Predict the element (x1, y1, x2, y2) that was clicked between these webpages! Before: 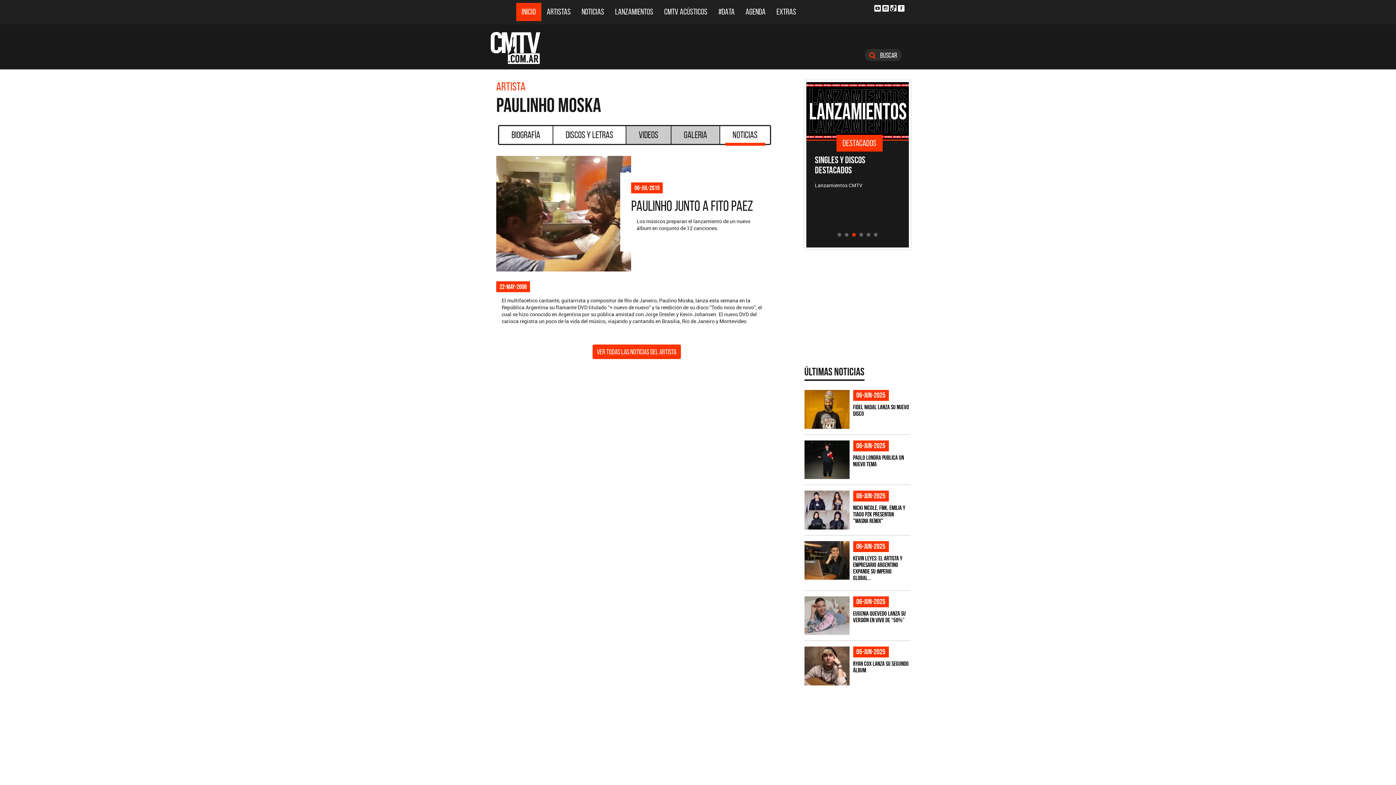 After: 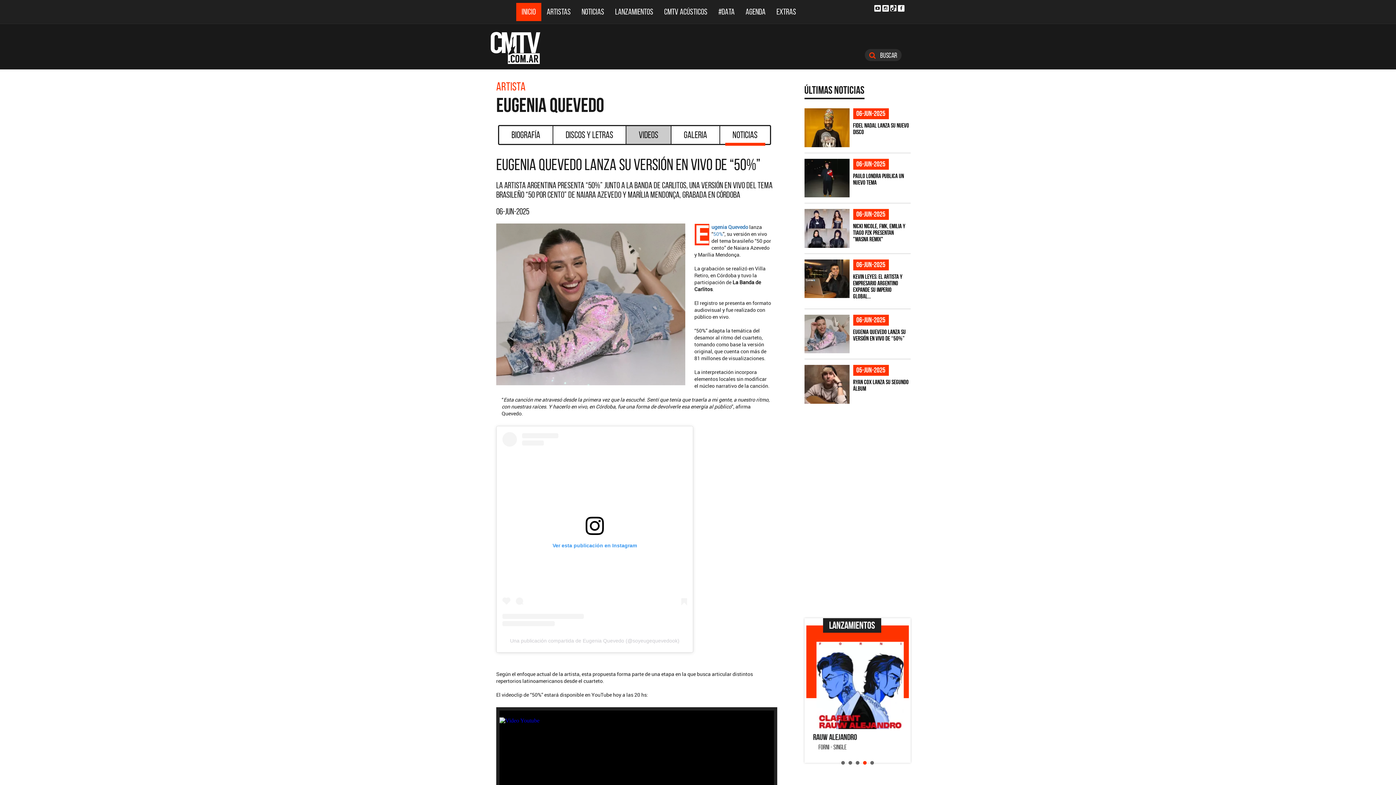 Action: bbox: (804, 596, 849, 635)